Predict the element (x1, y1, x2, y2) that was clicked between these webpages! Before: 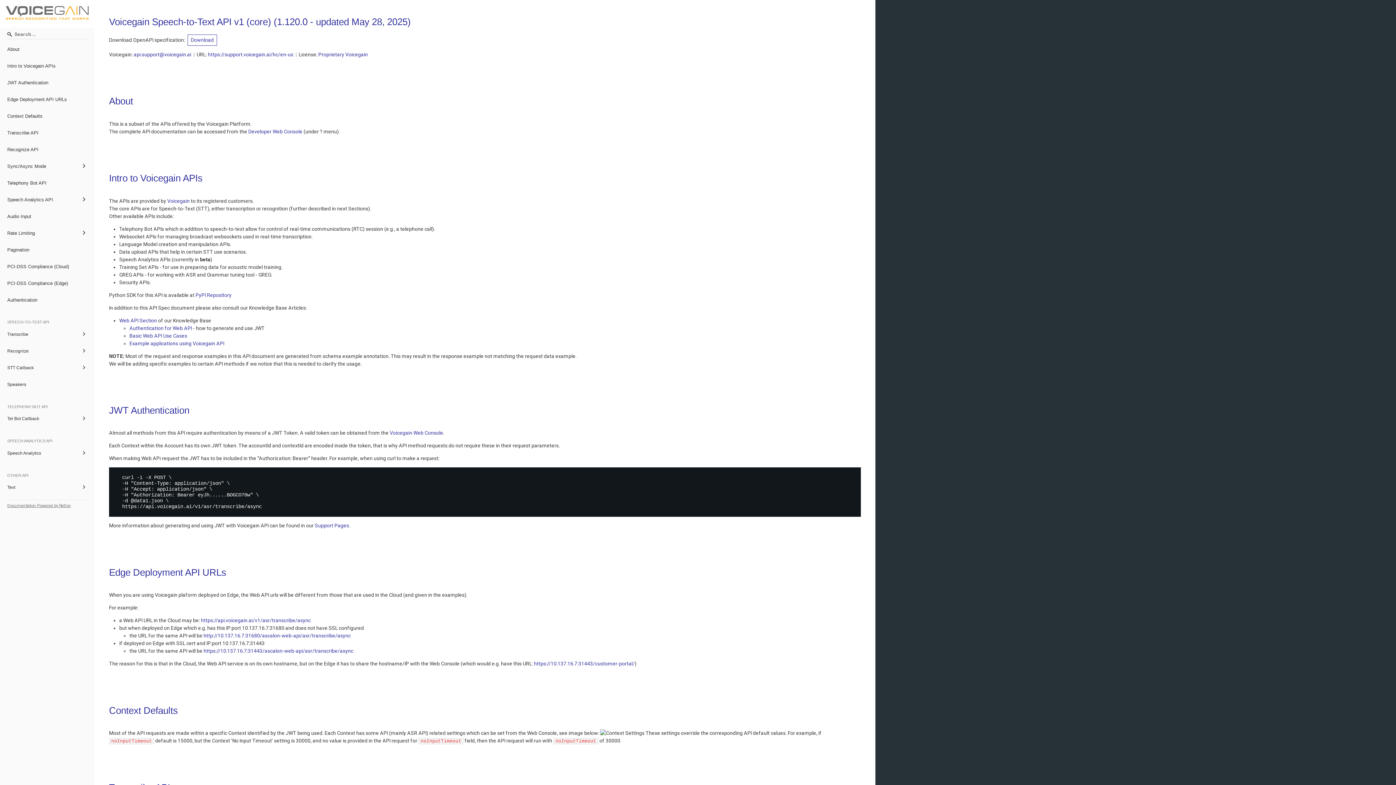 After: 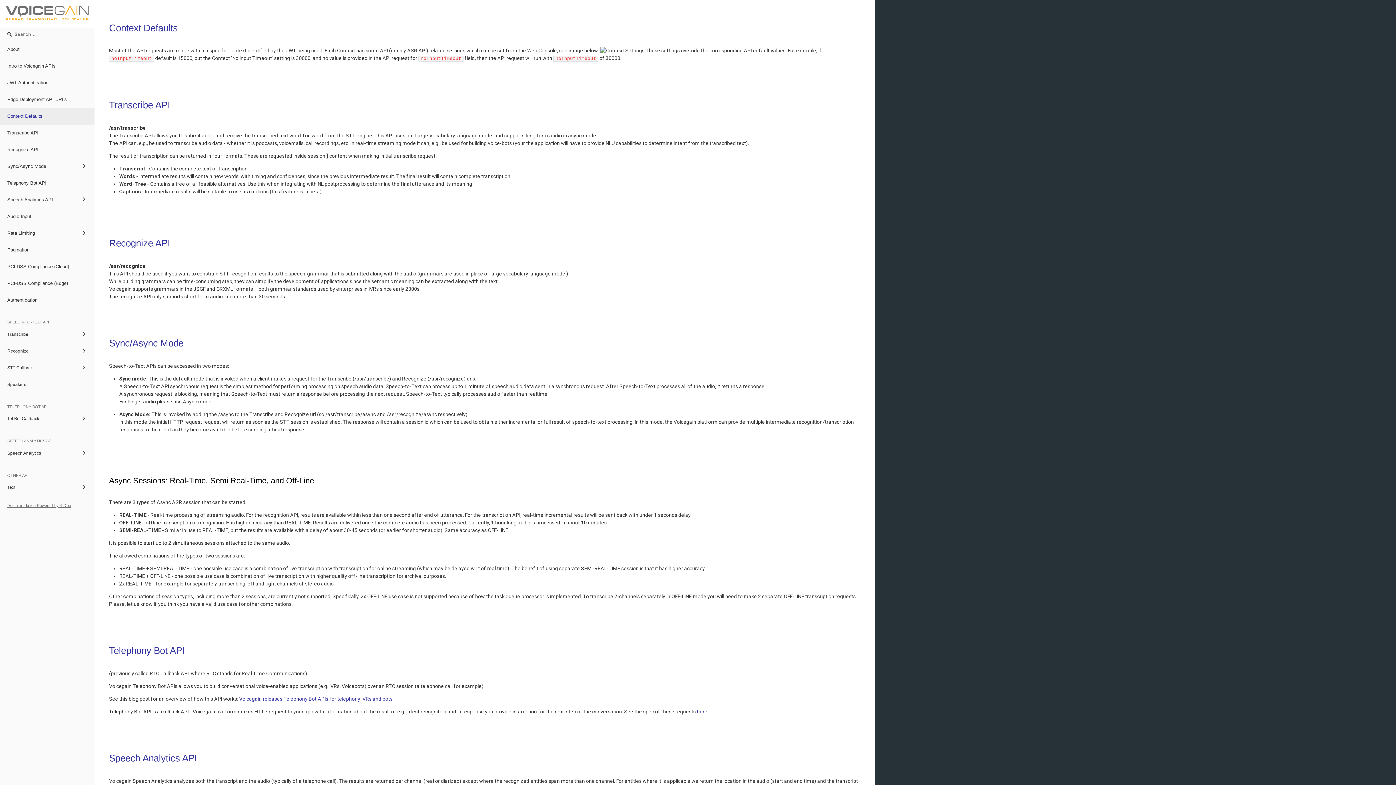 Action: label: section/Context-Defaults bbox: (101, 706, 109, 715)